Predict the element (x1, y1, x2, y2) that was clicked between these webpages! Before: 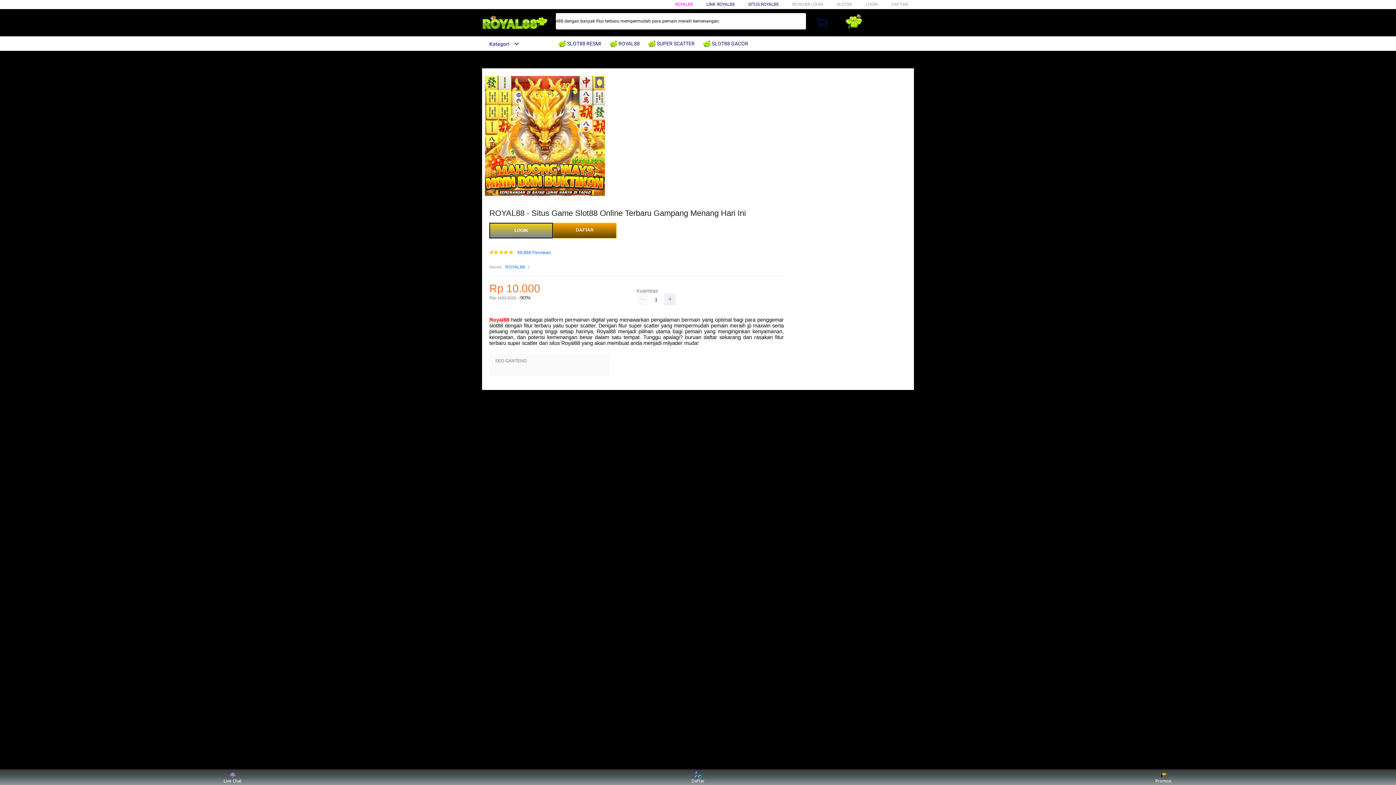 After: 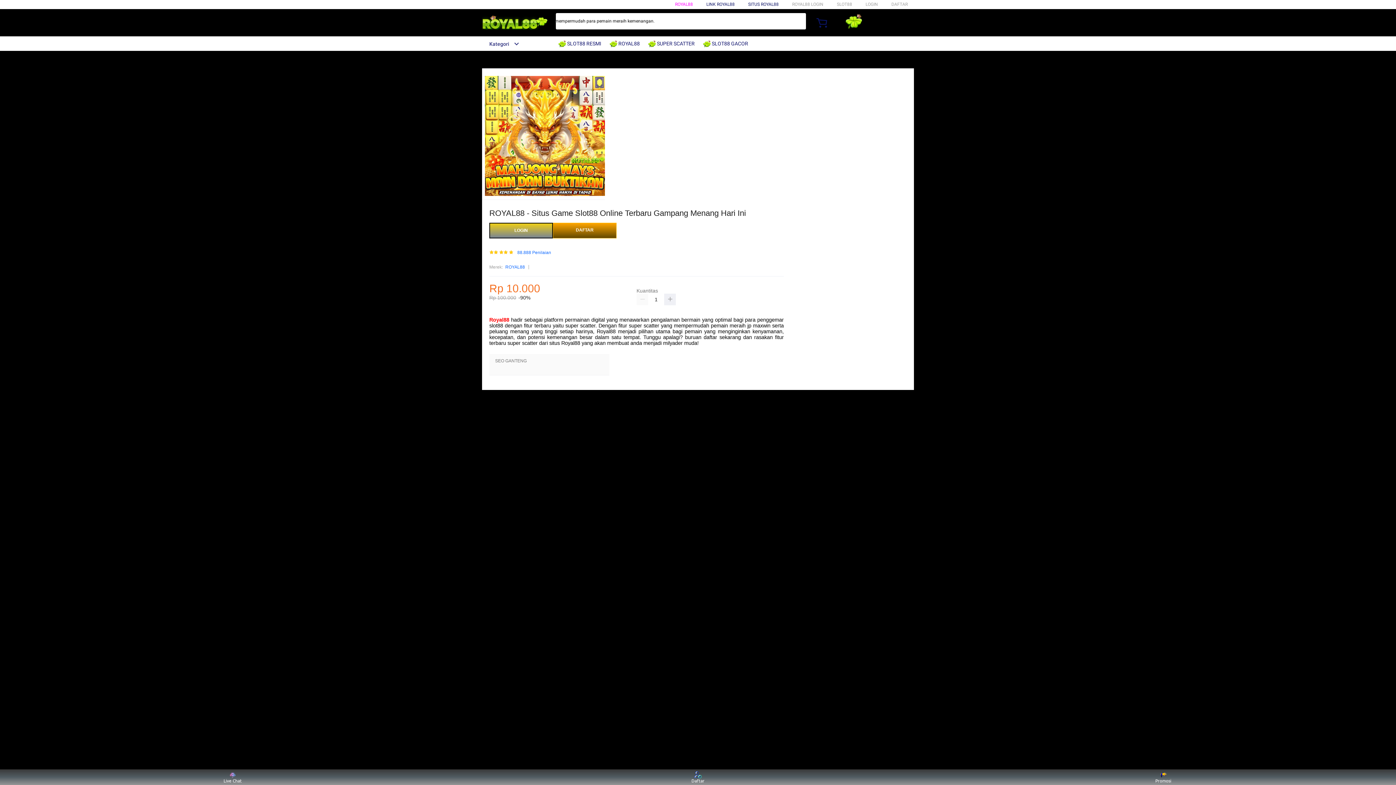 Action: label:  ROYAL88 bbox: (609, 36, 643, 50)